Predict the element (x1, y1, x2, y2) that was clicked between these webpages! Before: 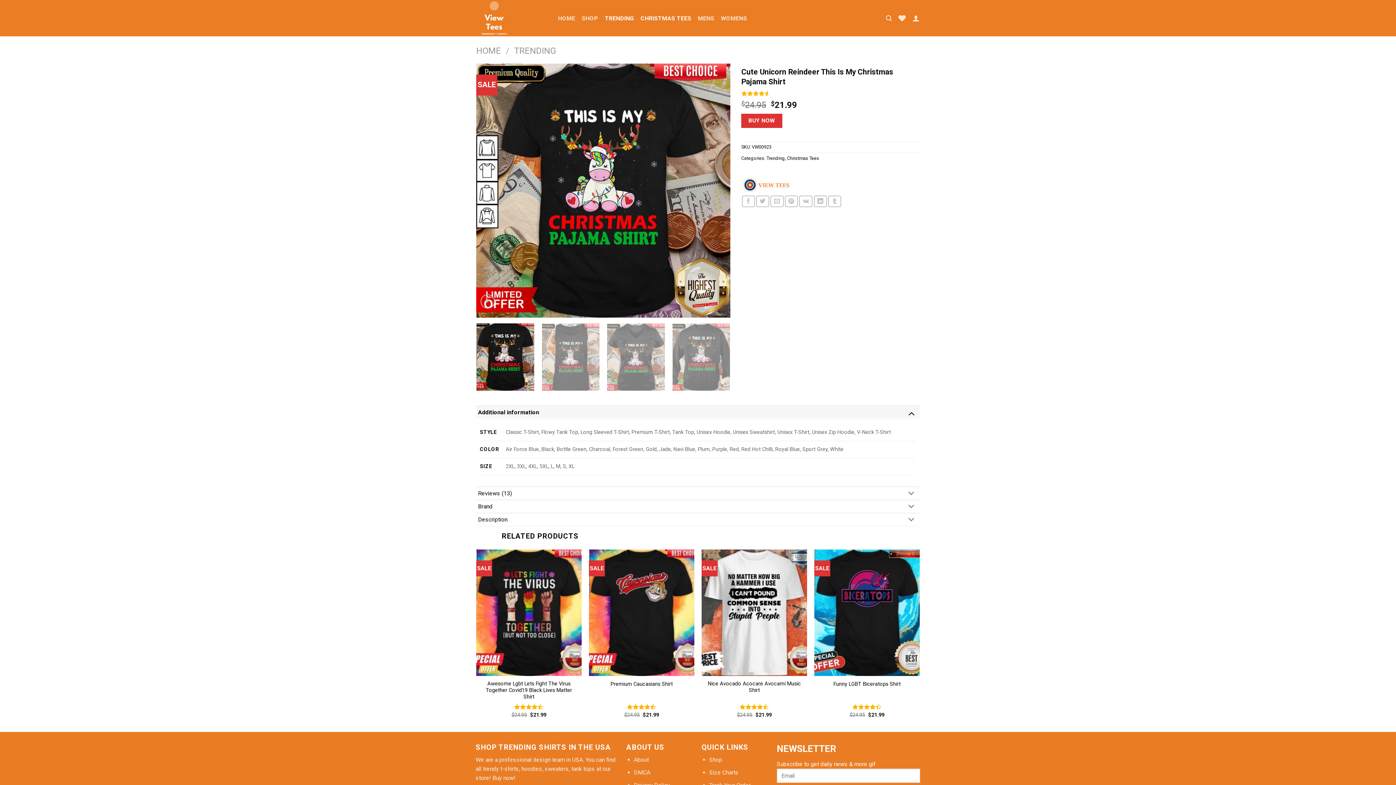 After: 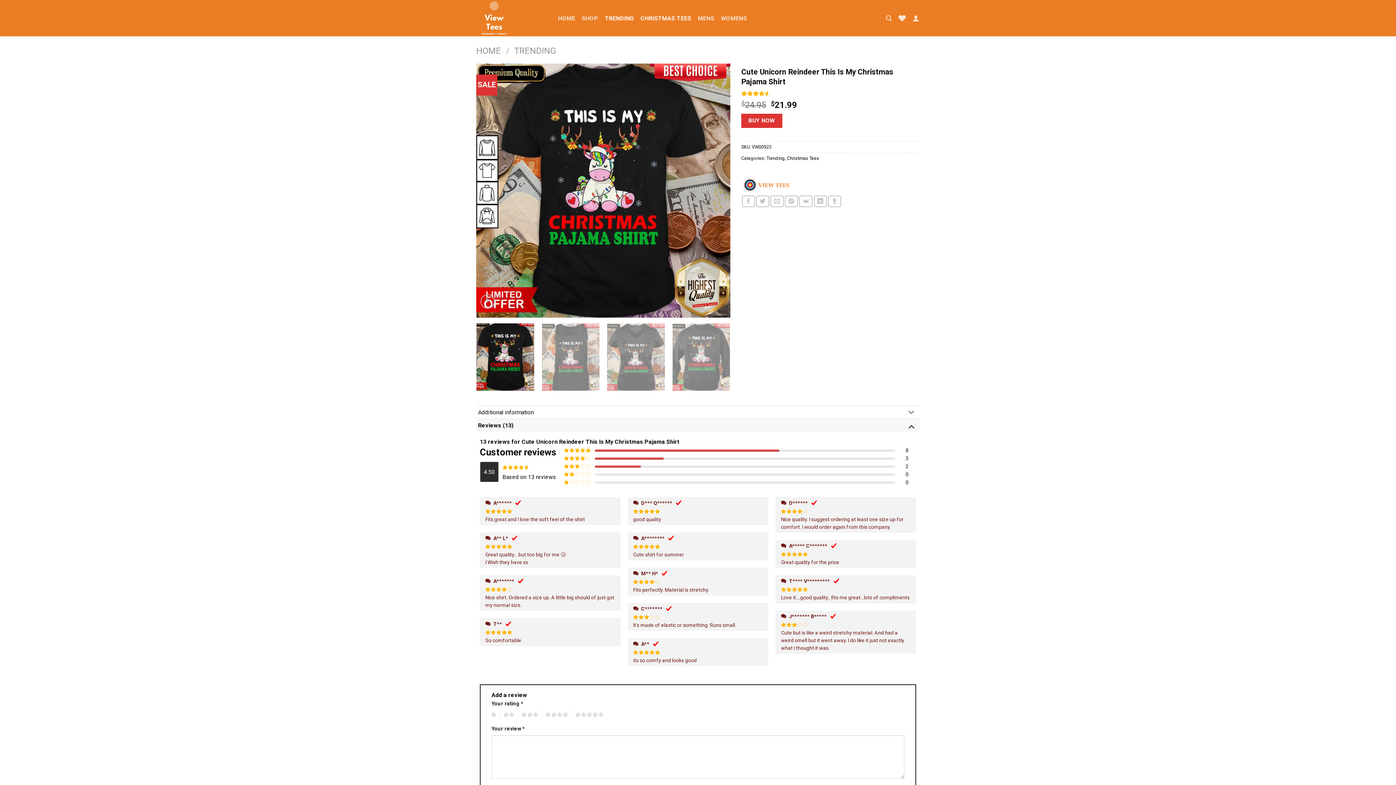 Action: label: Reviews (13) bbox: (476, 486, 920, 499)